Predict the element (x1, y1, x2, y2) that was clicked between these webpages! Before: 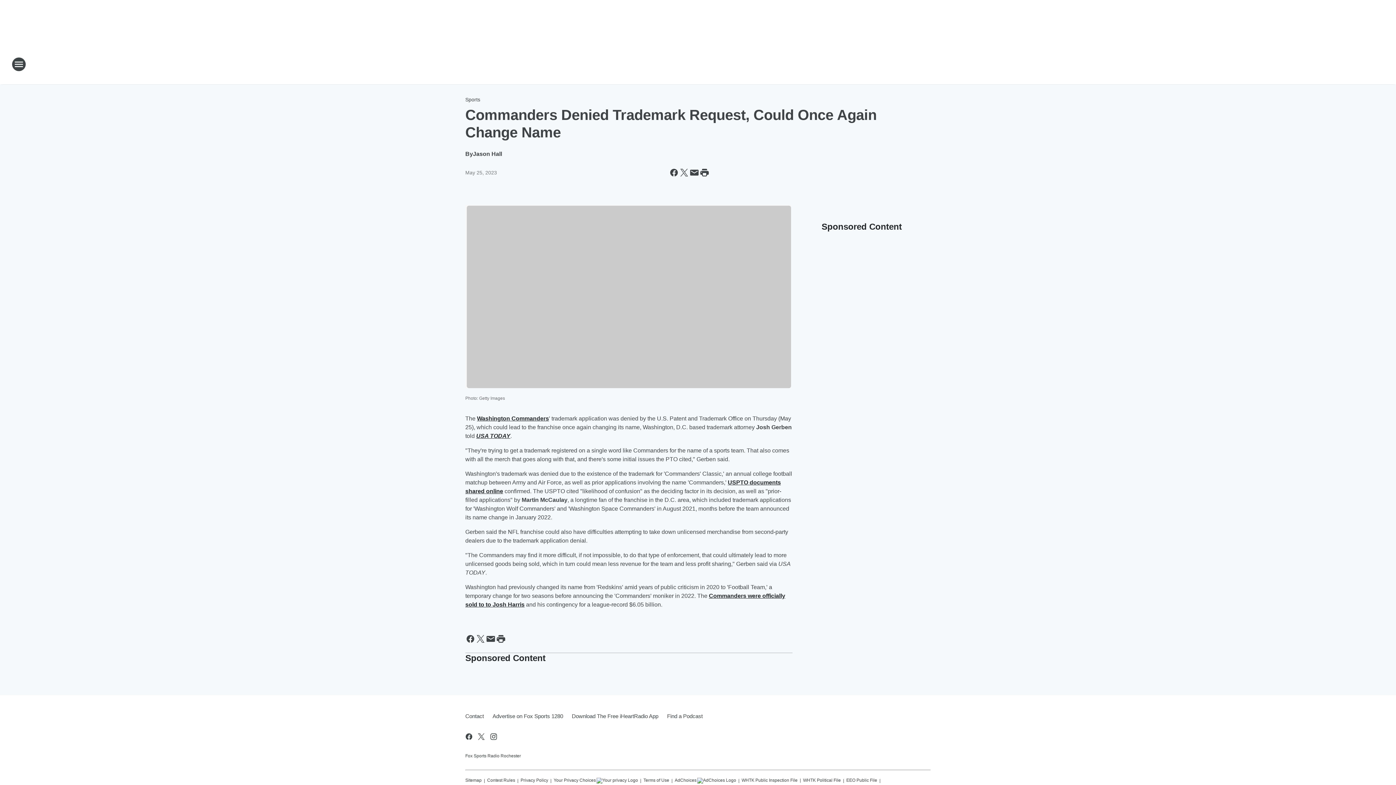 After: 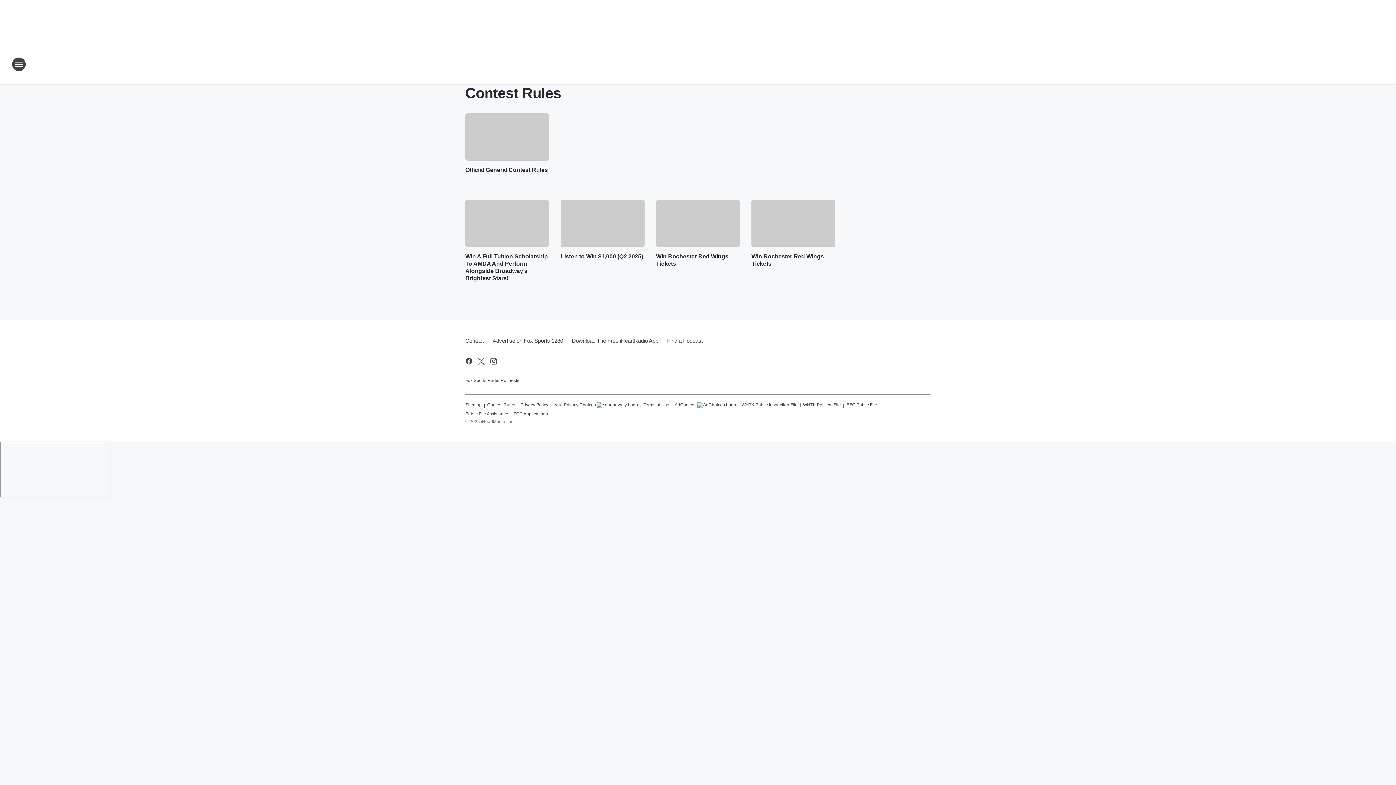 Action: bbox: (487, 774, 515, 783) label: Contest Rules